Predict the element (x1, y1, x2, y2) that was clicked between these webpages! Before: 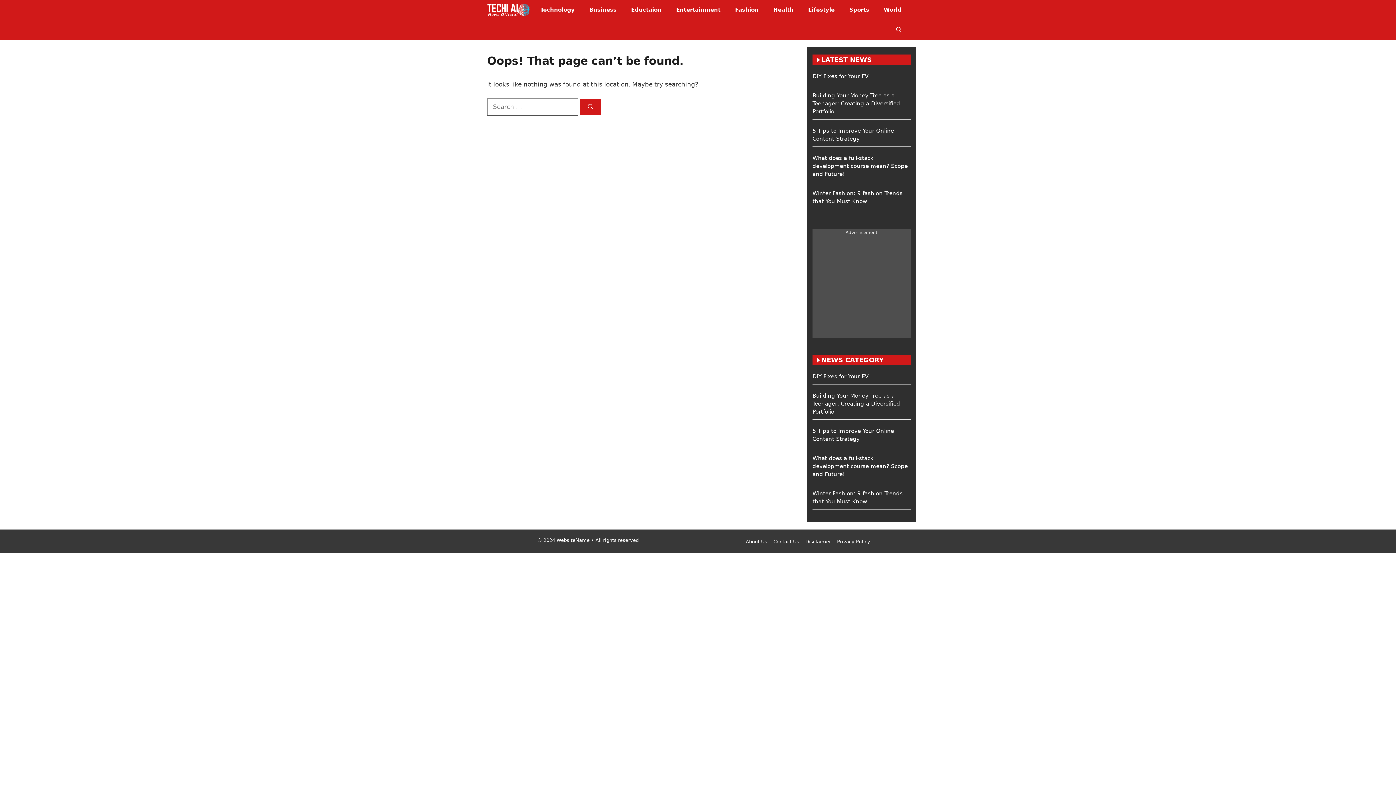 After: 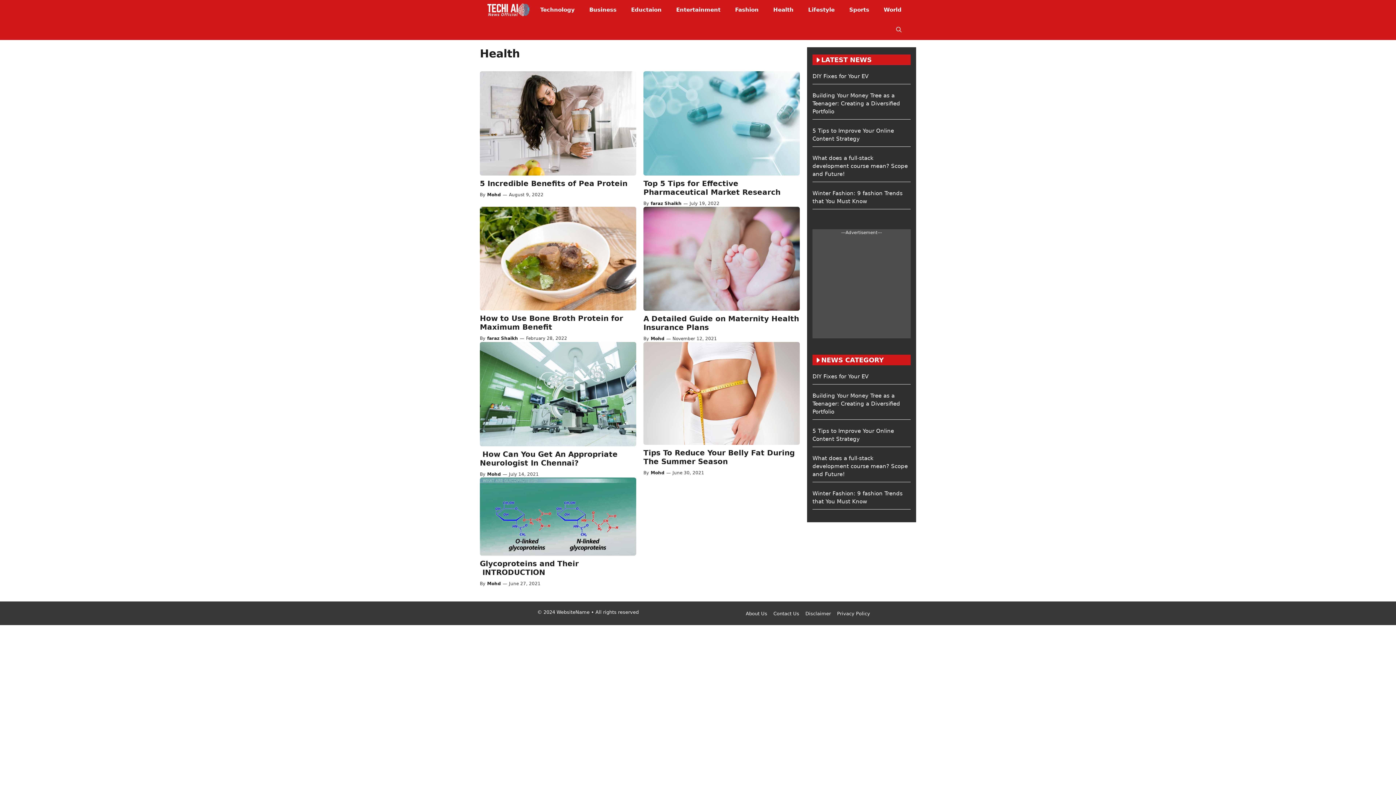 Action: label: Health bbox: (766, 0, 801, 20)